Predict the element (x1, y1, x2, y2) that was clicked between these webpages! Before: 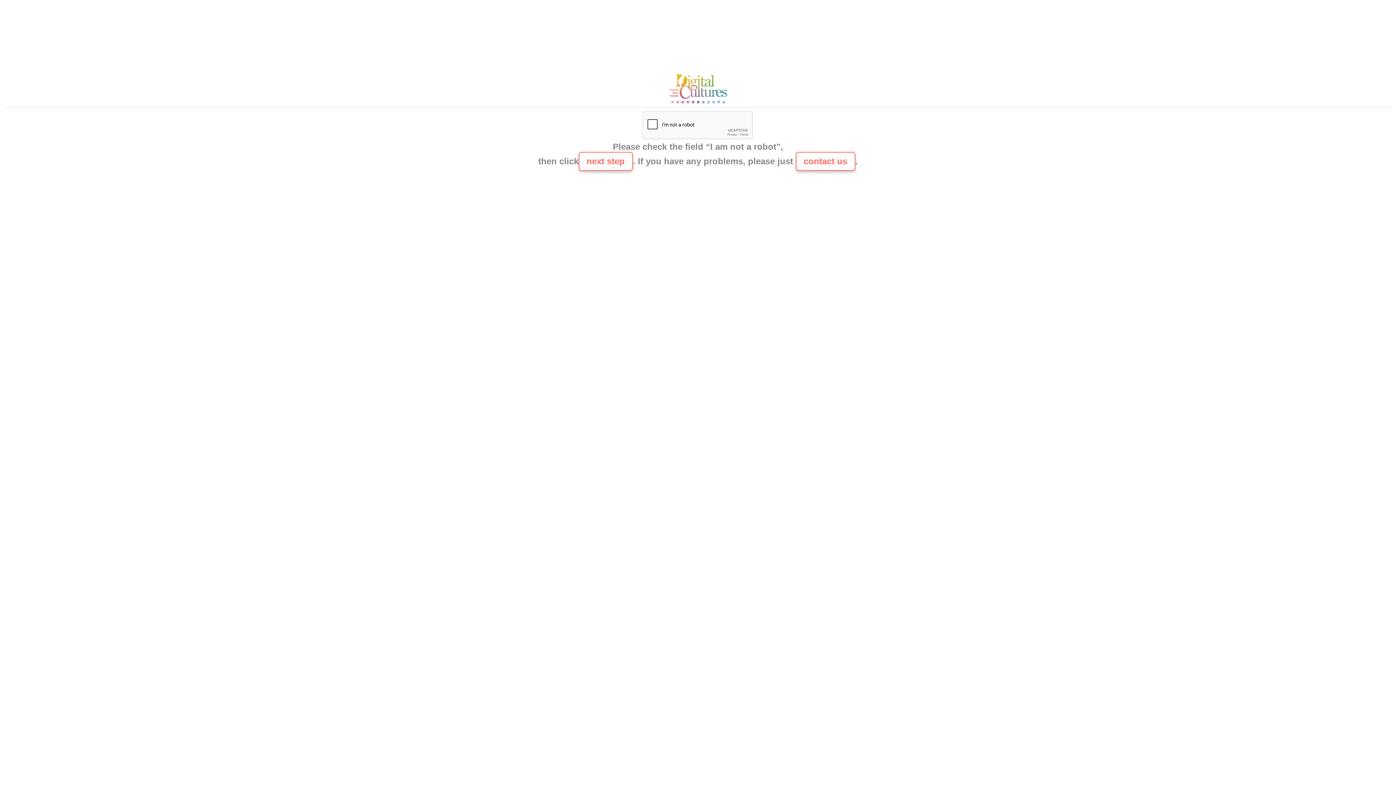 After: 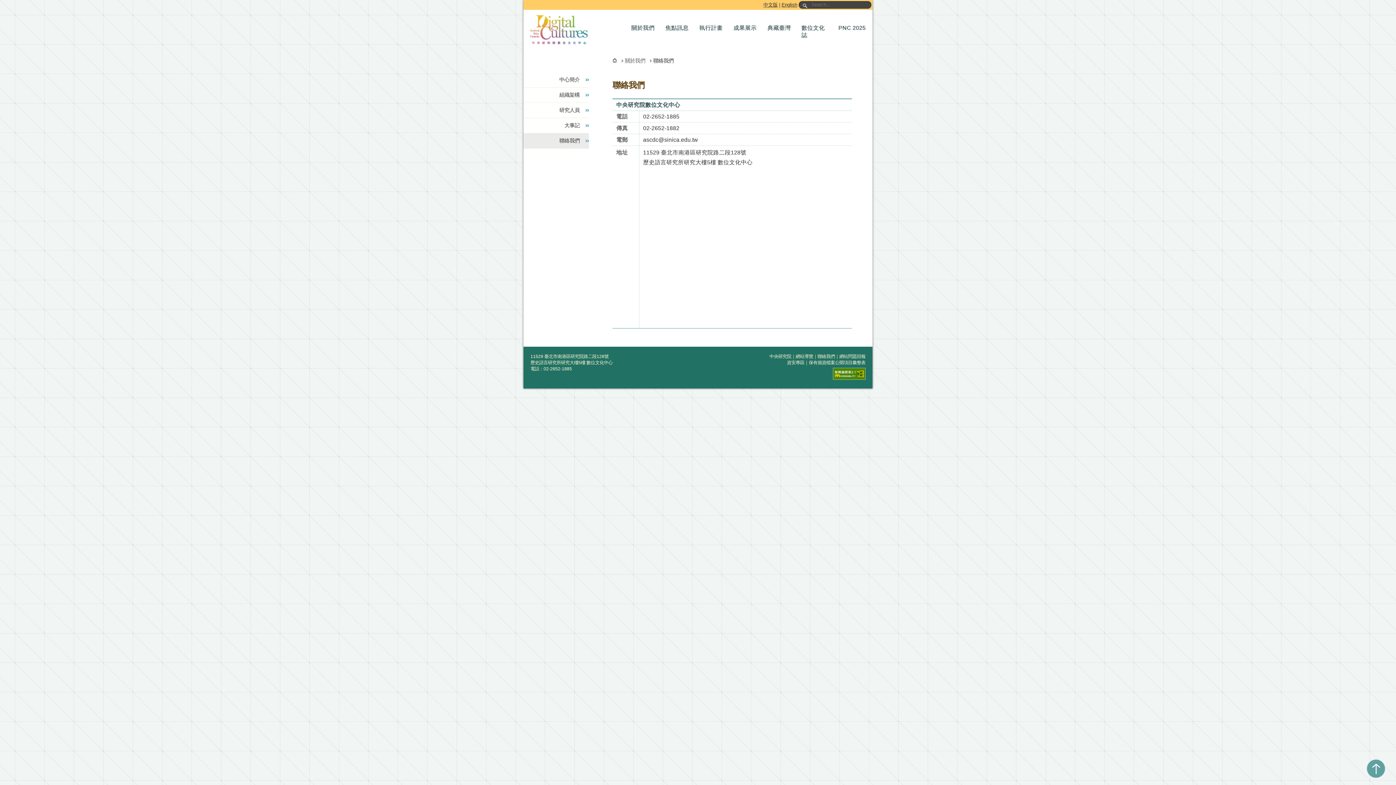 Action: bbox: (665, 100, 730, 106)